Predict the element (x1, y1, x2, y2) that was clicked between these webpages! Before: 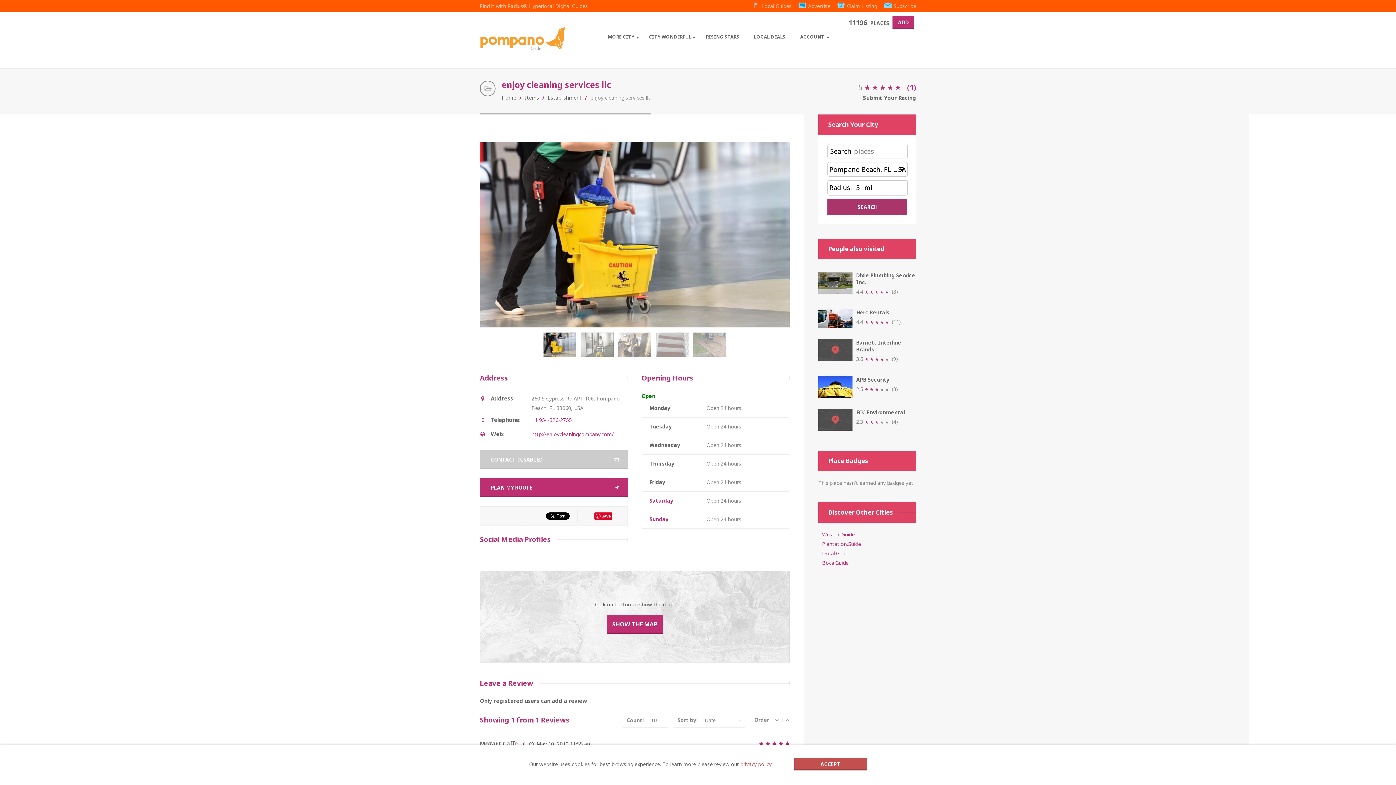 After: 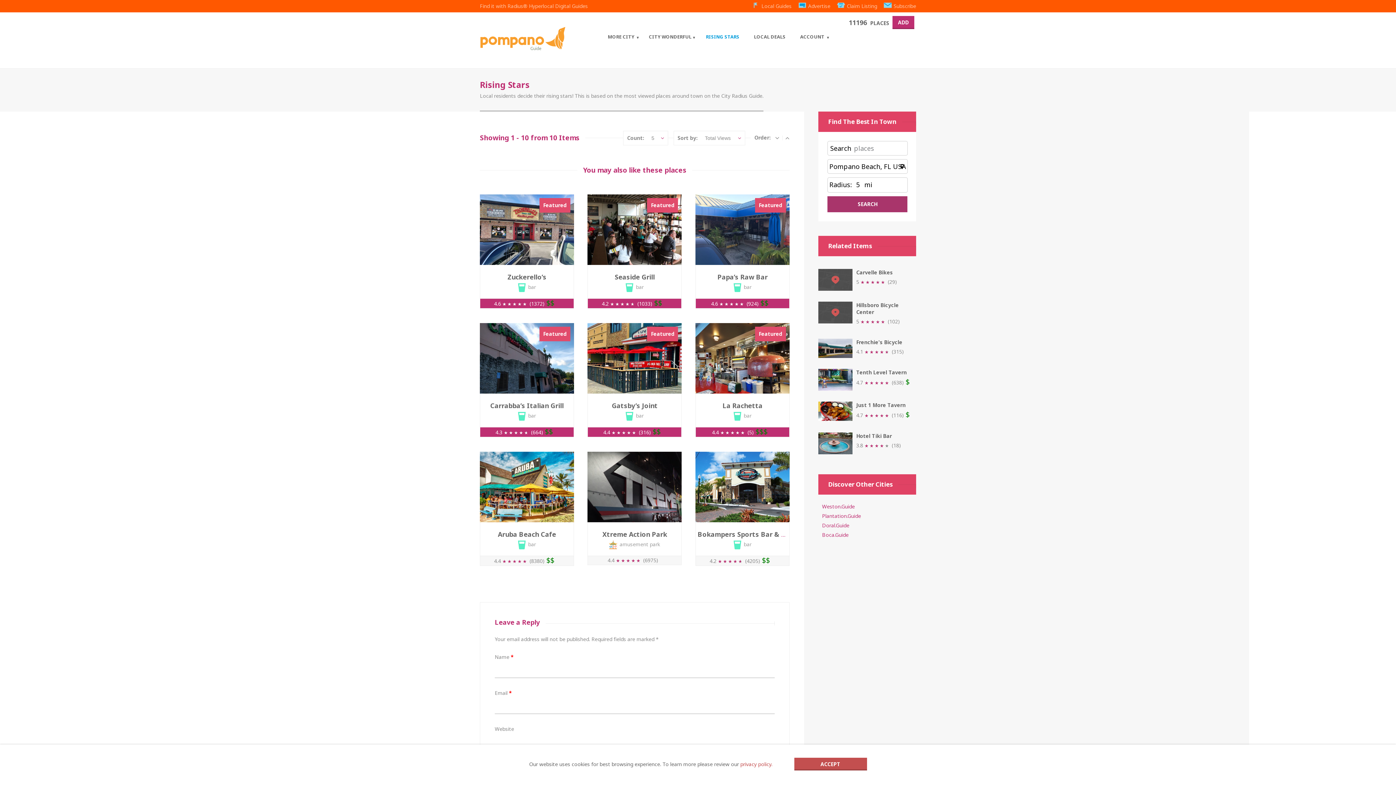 Action: bbox: (698, 28, 746, 41) label: RISING STARS